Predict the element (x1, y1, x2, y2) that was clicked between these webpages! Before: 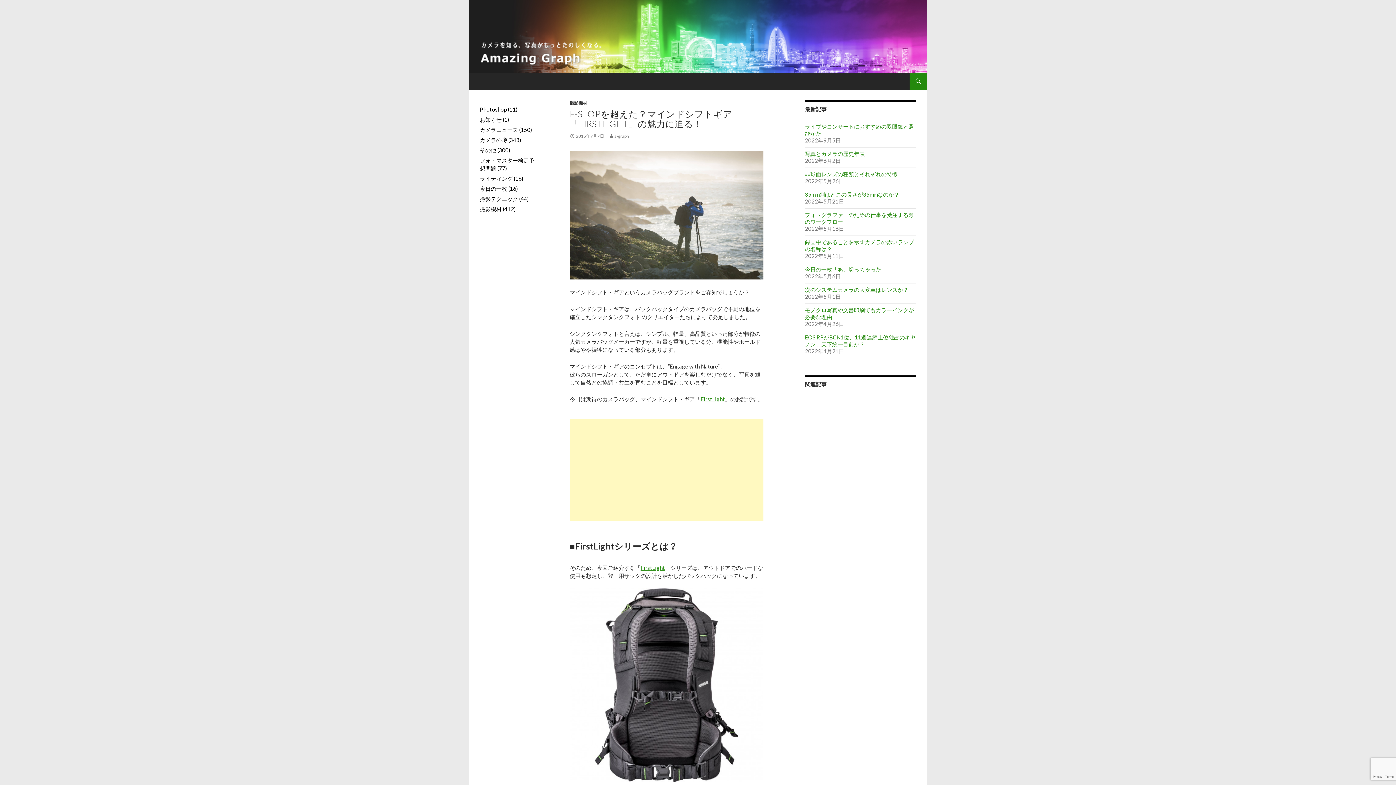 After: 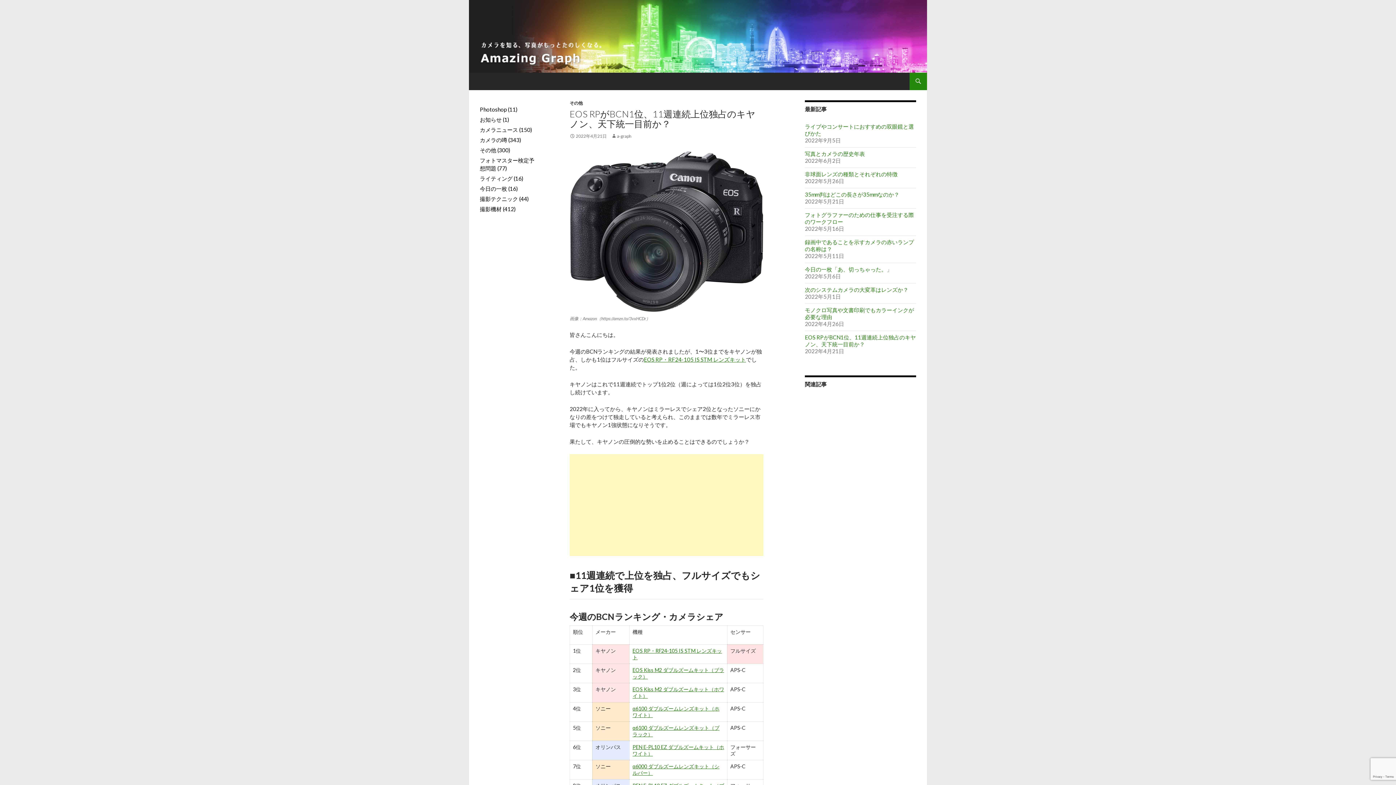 Action: label: EOS RPがBCN1位、11週連続上位独占のキヤノン、天下統一目前か？ bbox: (805, 334, 916, 347)